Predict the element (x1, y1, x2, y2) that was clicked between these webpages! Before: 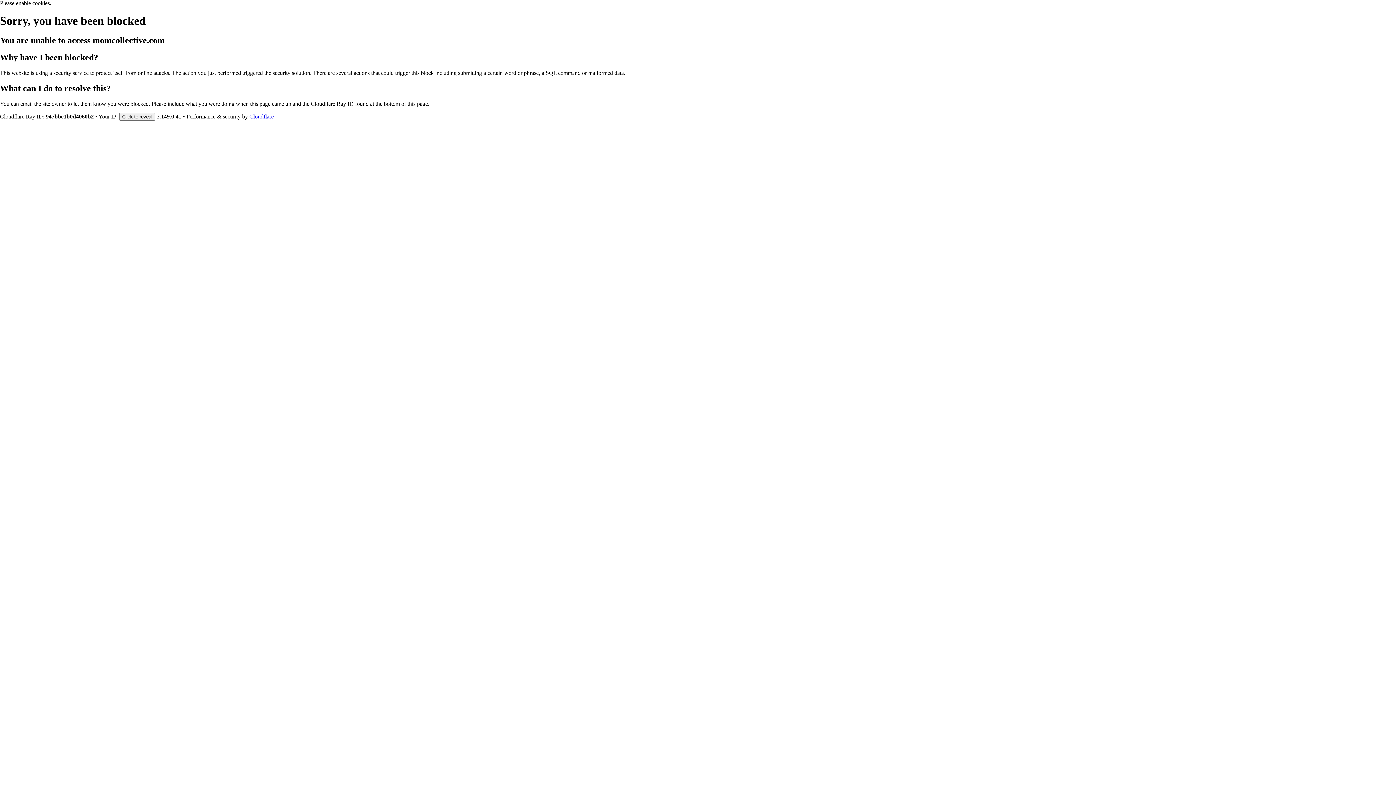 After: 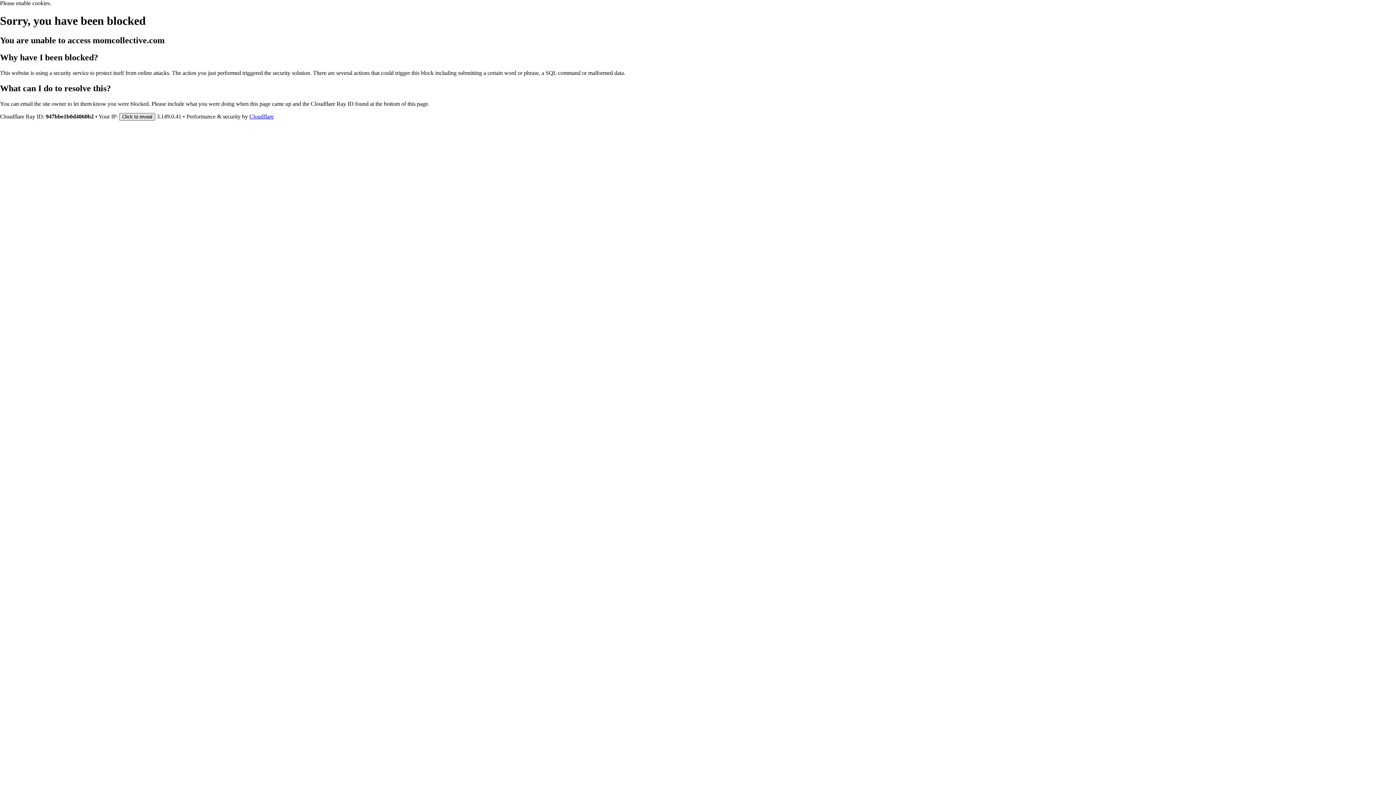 Action: label: Click to reveal bbox: (119, 112, 155, 120)